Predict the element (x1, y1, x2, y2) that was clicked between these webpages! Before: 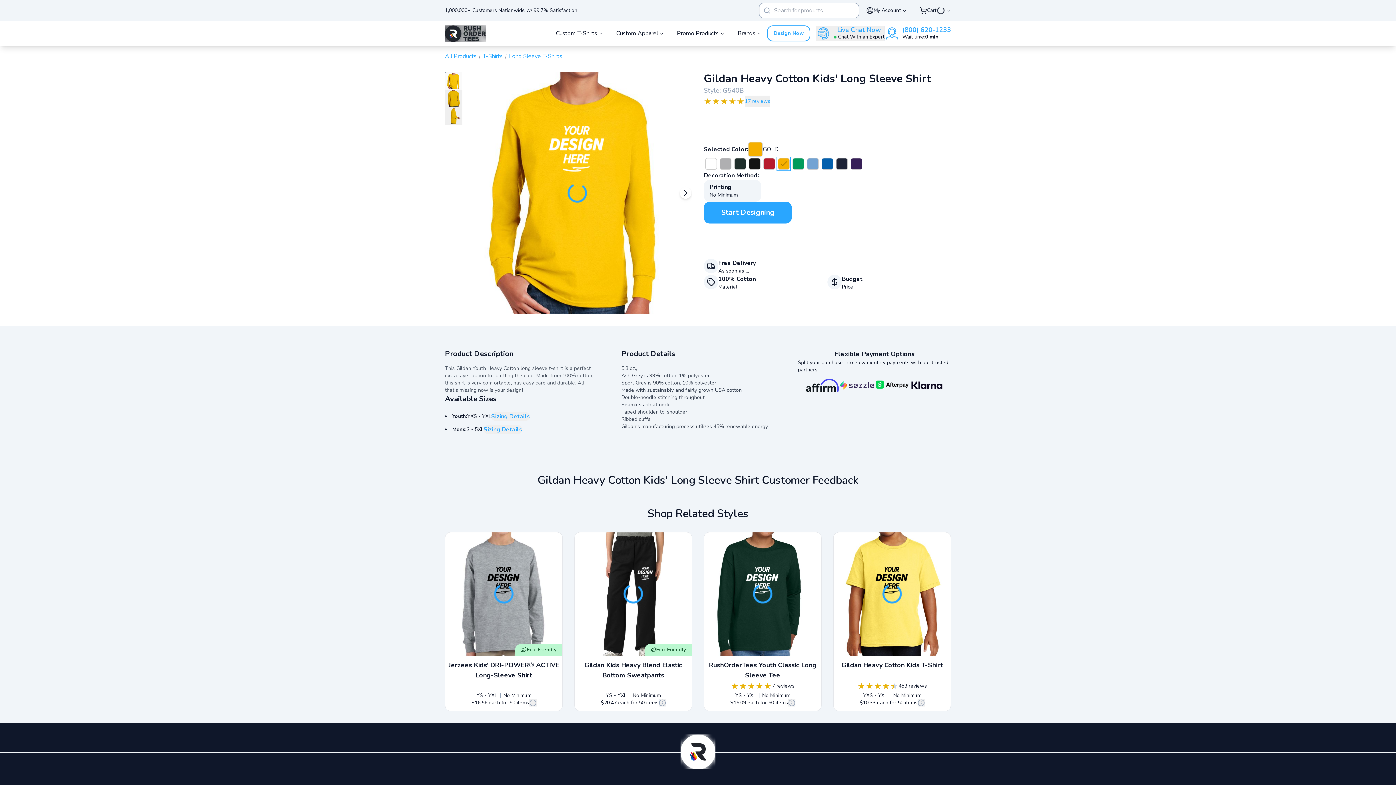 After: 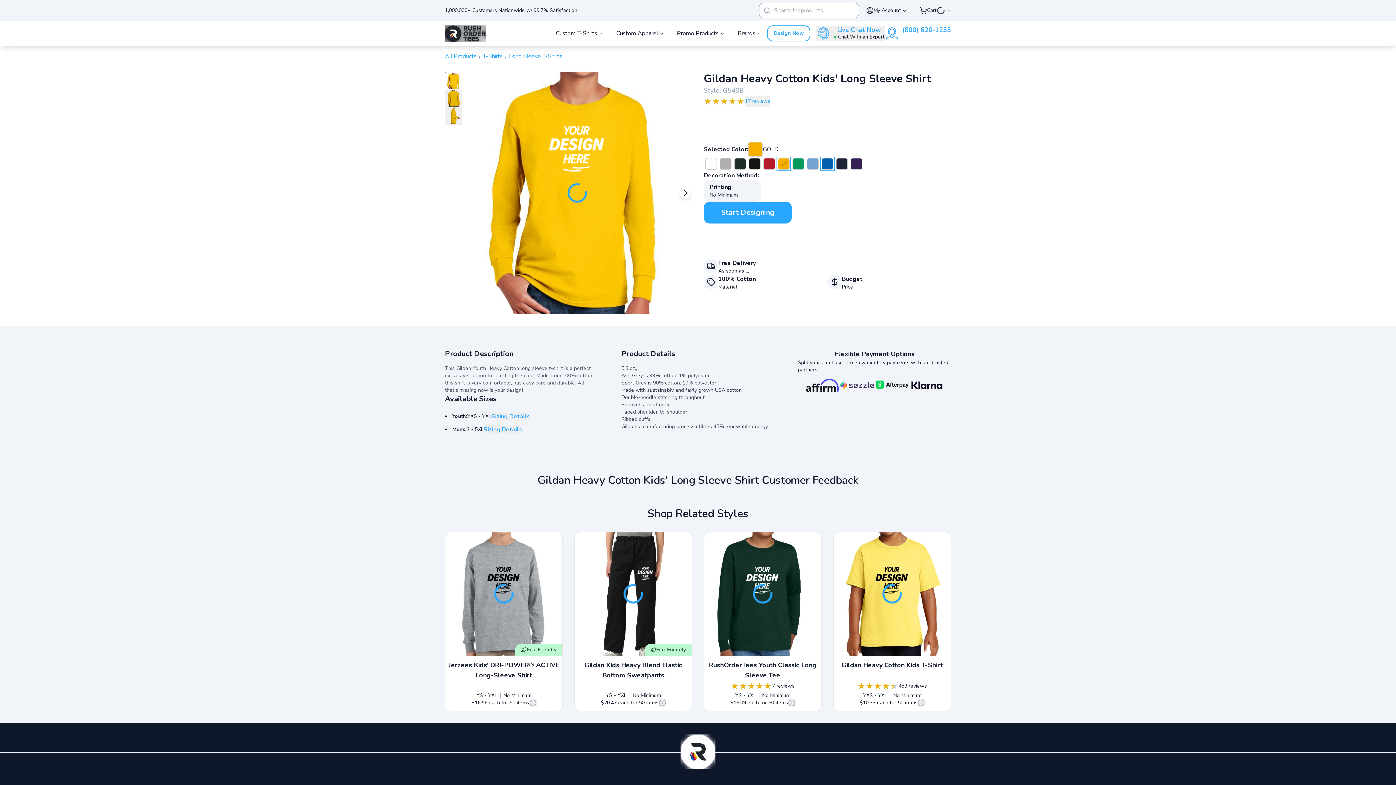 Action: bbox: (821, 158, 833, 169)